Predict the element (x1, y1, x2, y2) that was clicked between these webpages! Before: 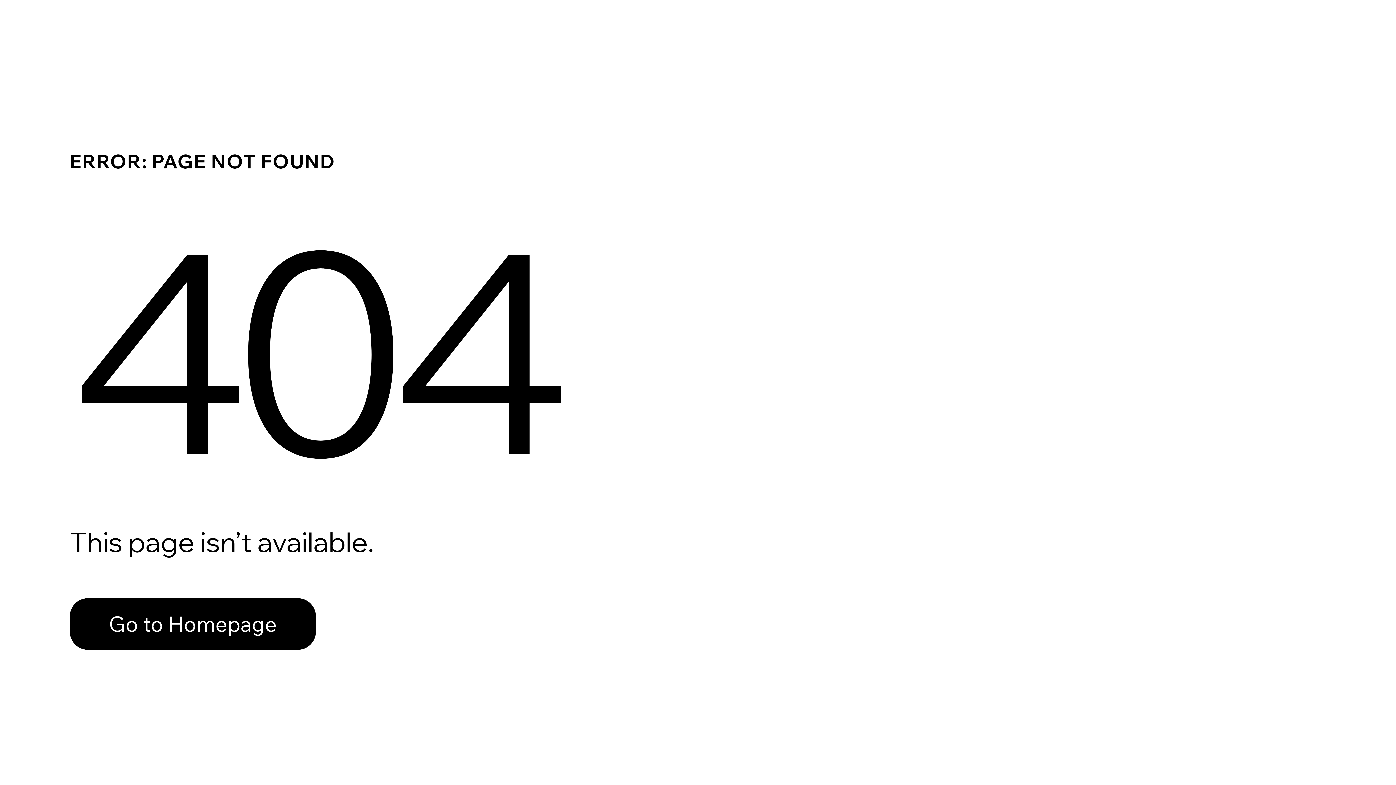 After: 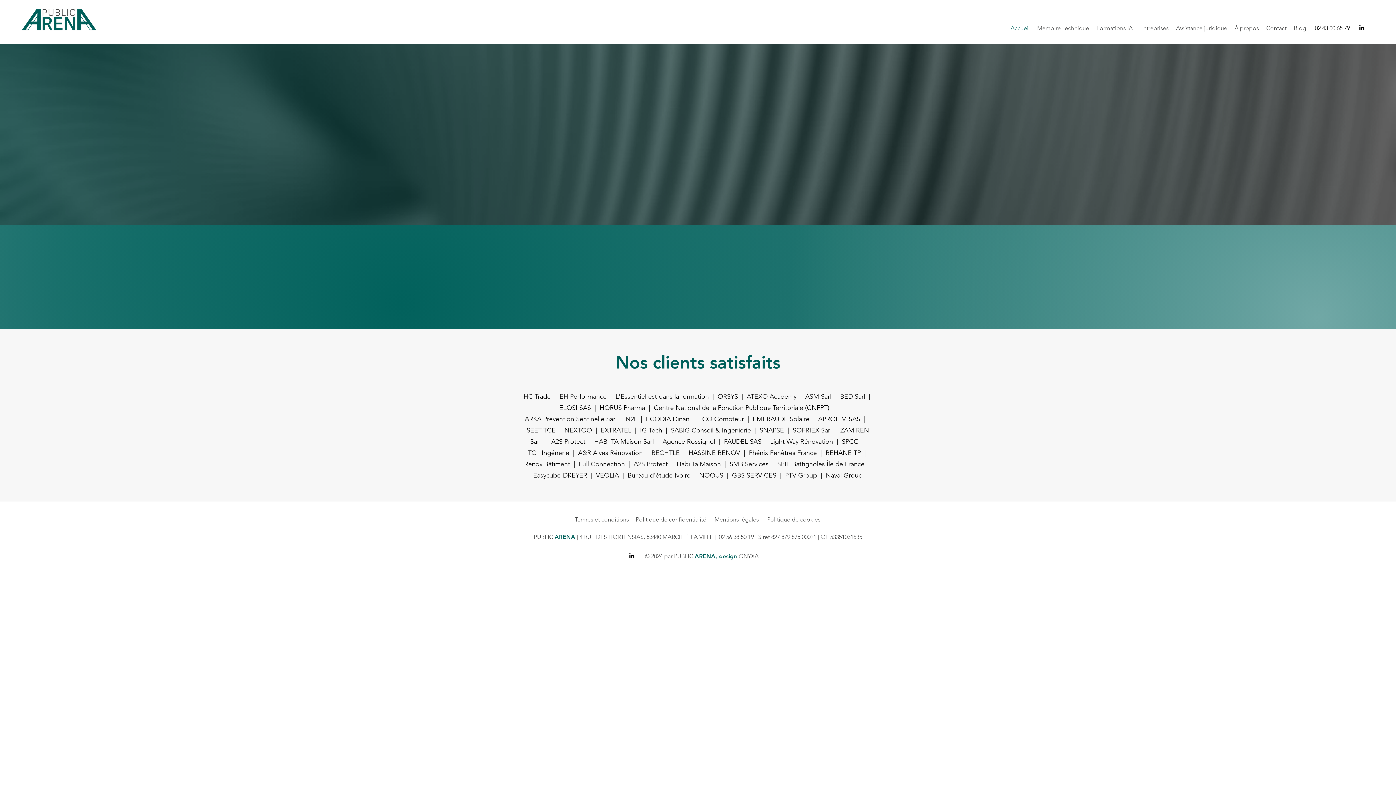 Action: bbox: (69, 582, 768, 659) label: Go to Homepage